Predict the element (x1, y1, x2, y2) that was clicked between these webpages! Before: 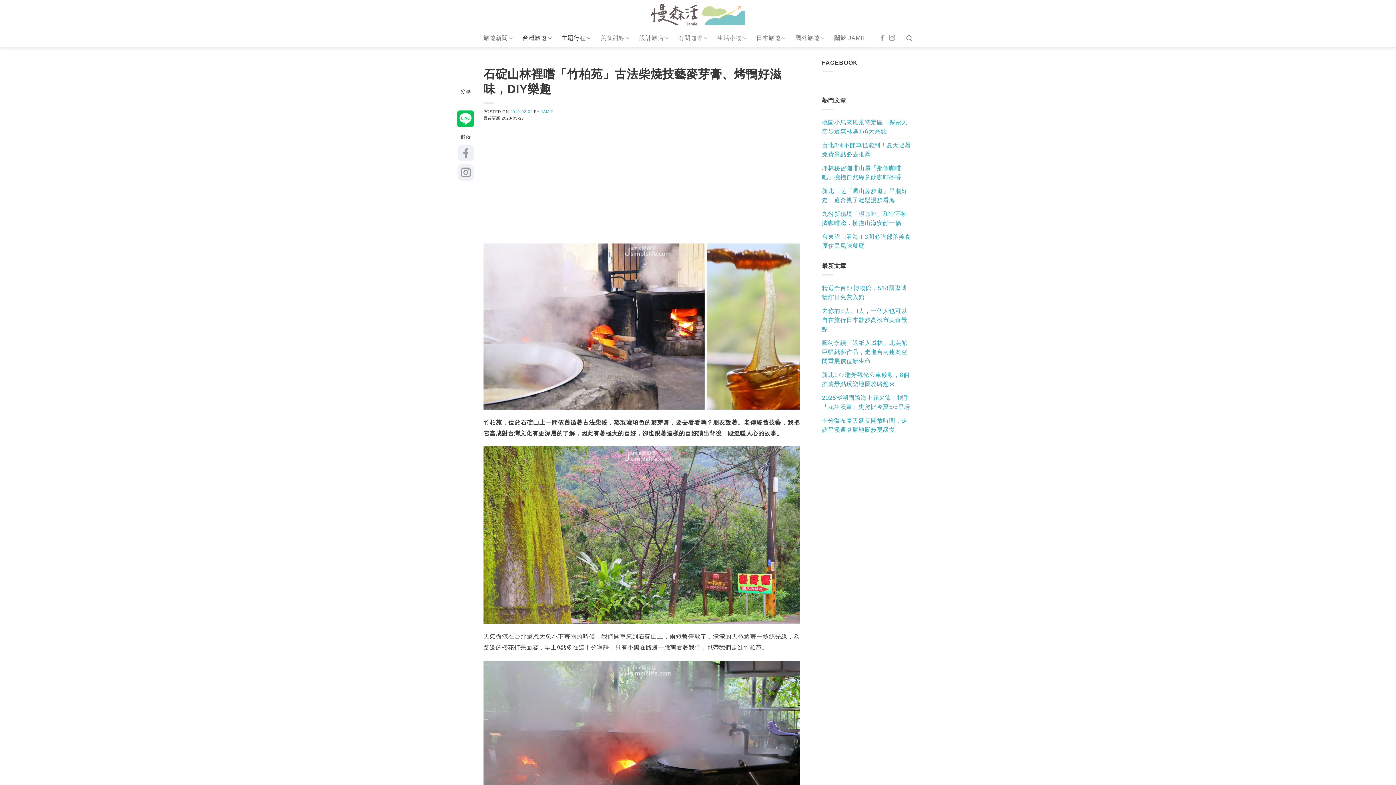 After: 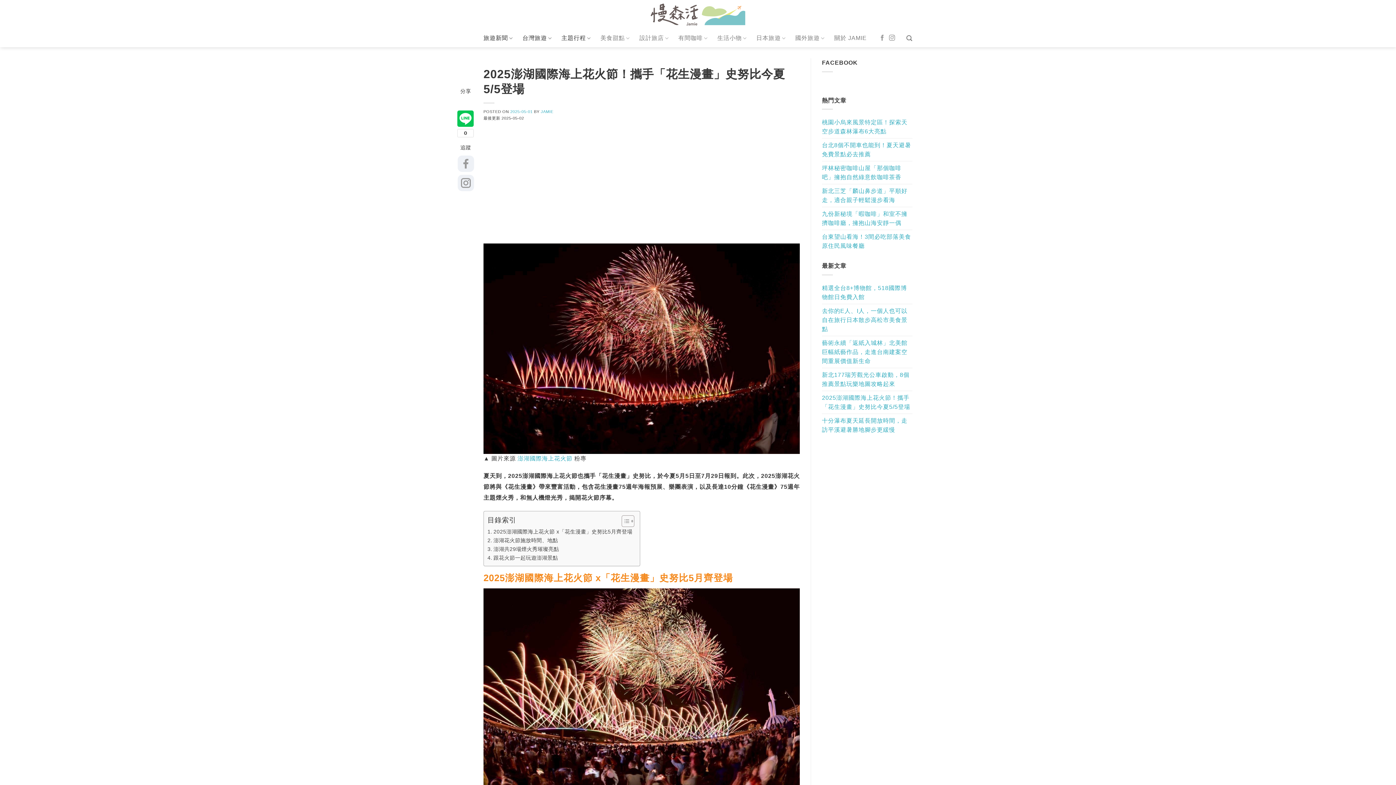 Action: label: 2025澎湖國際海上花火節！攜手「花生漫畫」史努比今夏5/5登場 bbox: (822, 391, 912, 413)